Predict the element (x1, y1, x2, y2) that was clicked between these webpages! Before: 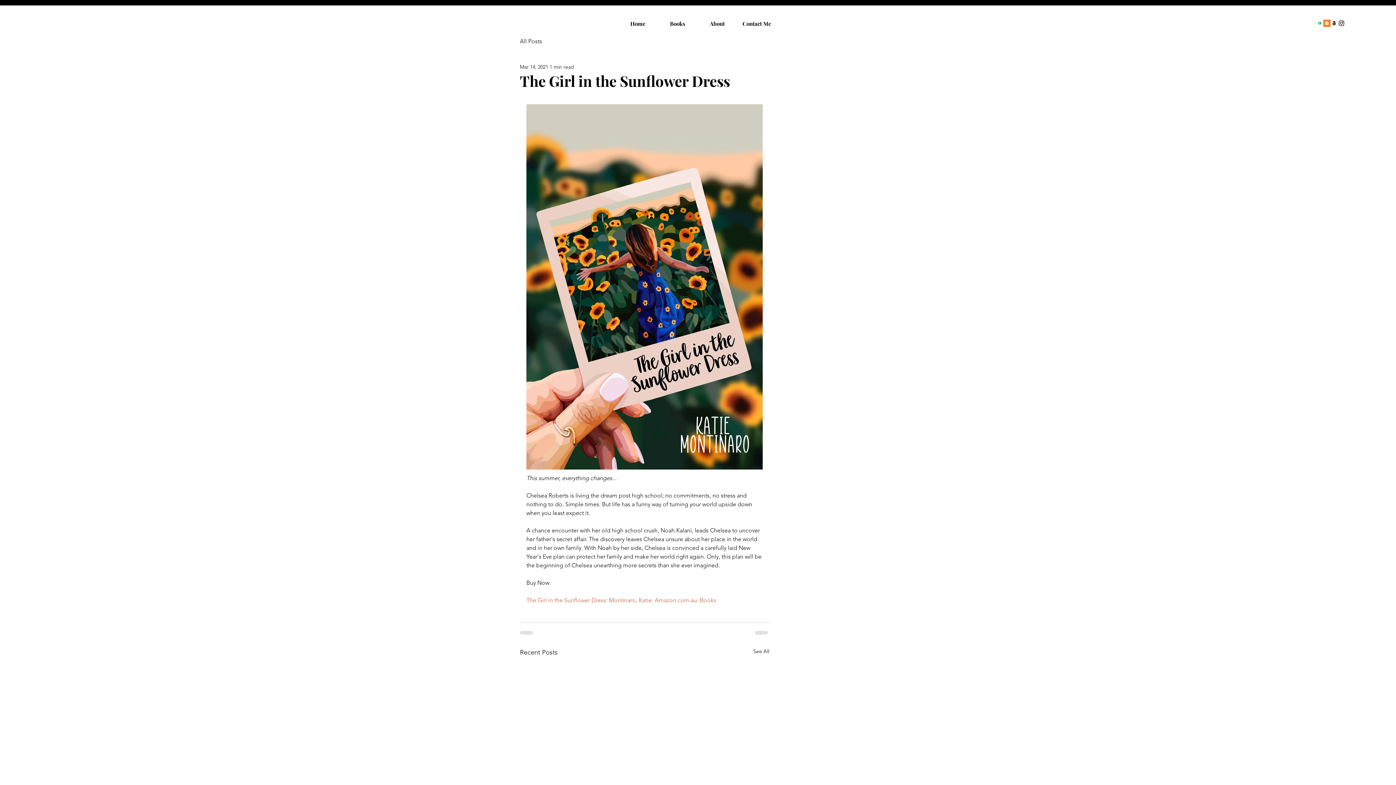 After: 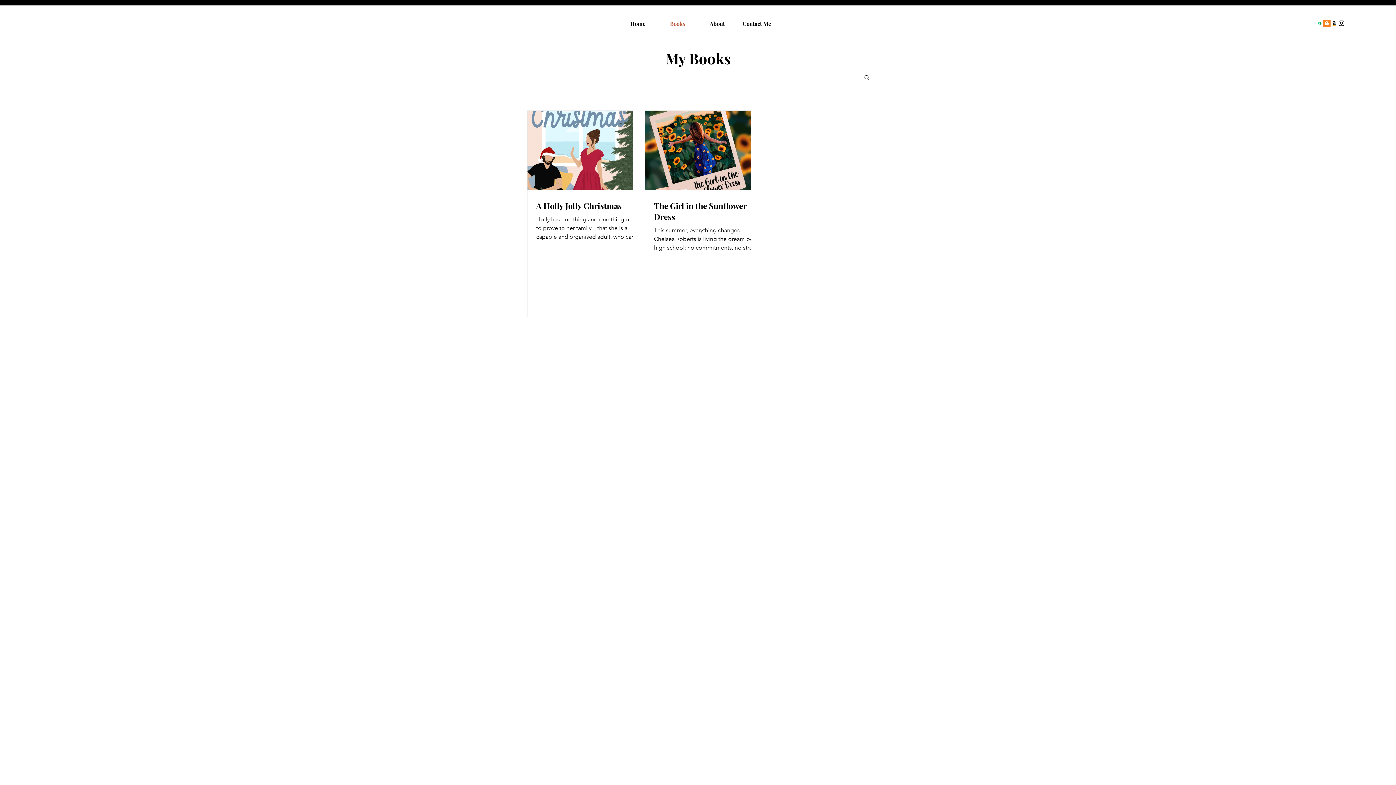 Action: bbox: (520, 37, 542, 45) label: All Posts